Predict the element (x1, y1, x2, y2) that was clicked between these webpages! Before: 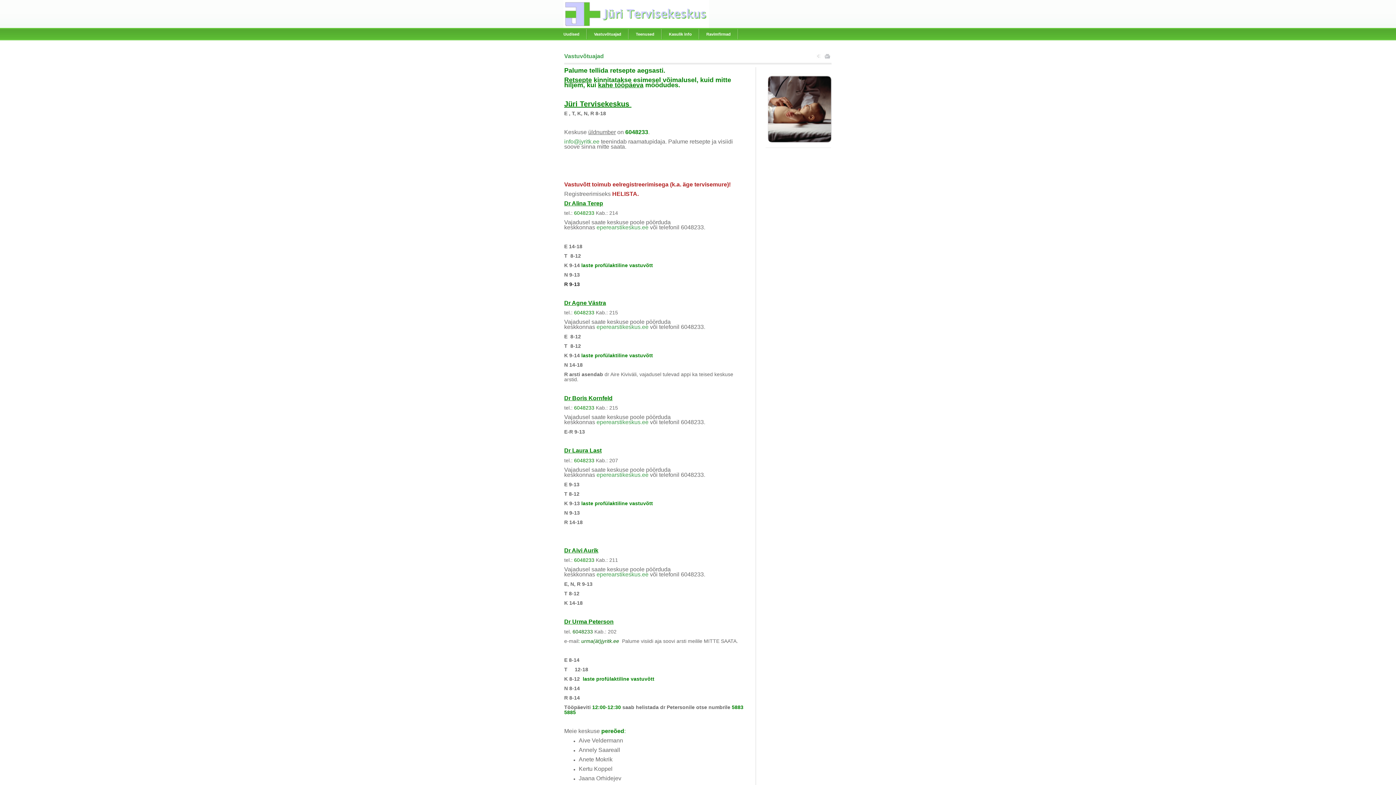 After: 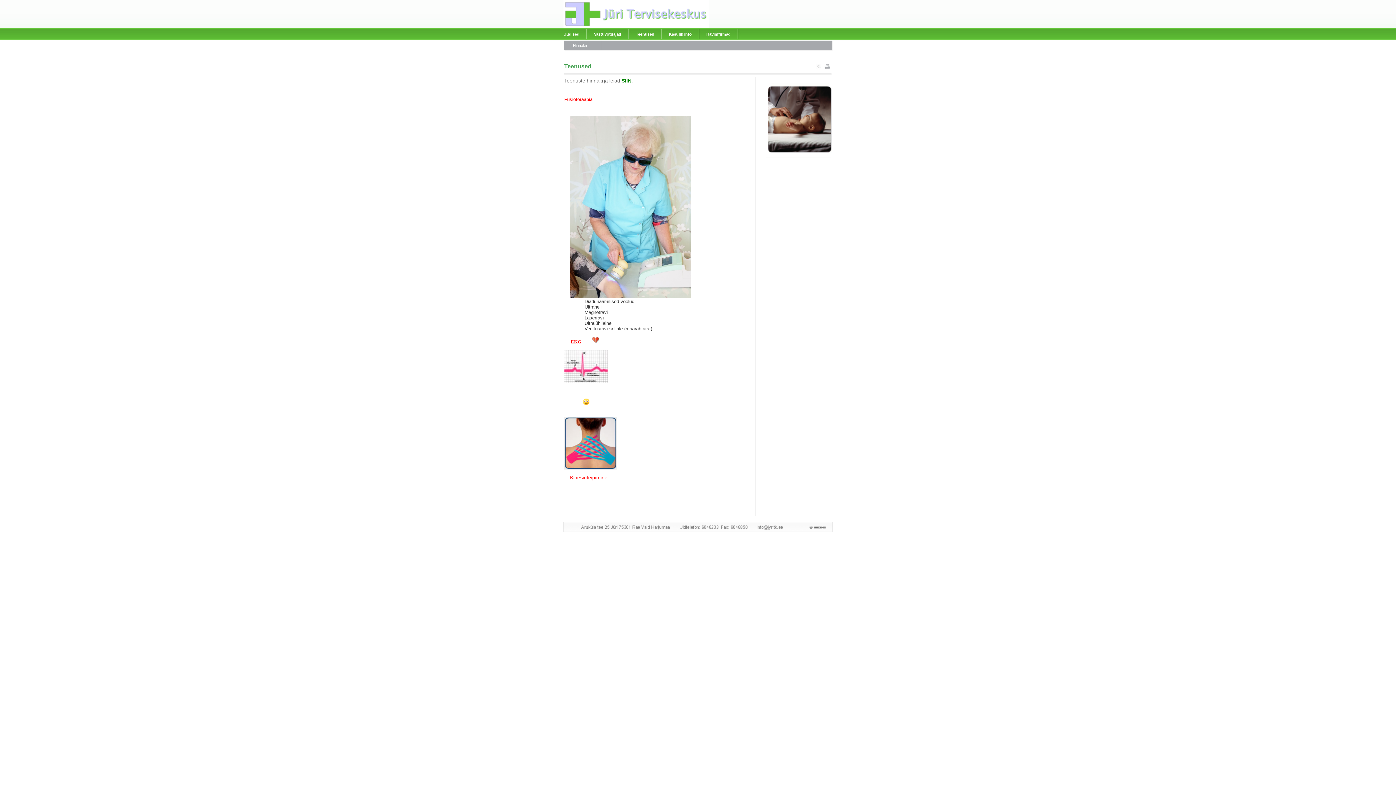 Action: bbox: (636, 32, 654, 36) label: Teenused